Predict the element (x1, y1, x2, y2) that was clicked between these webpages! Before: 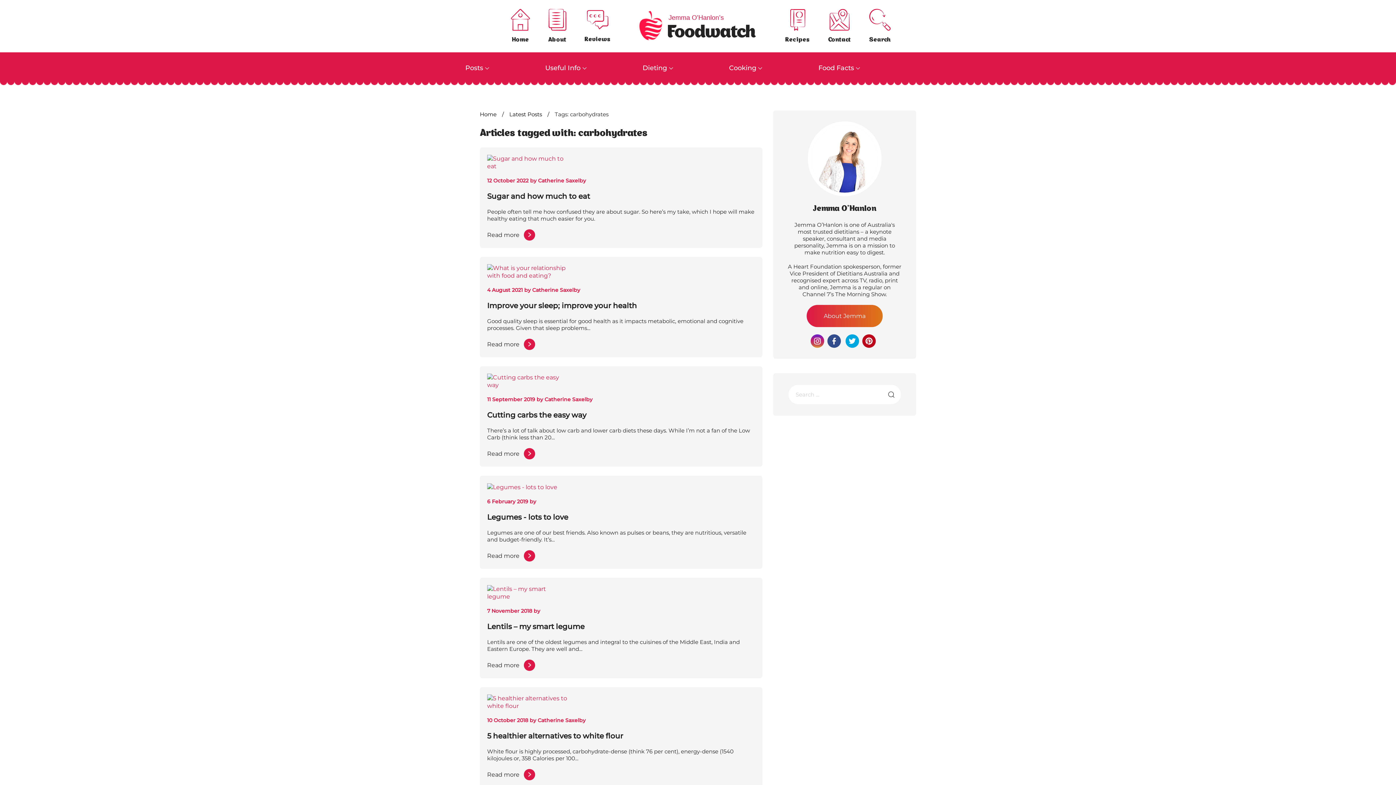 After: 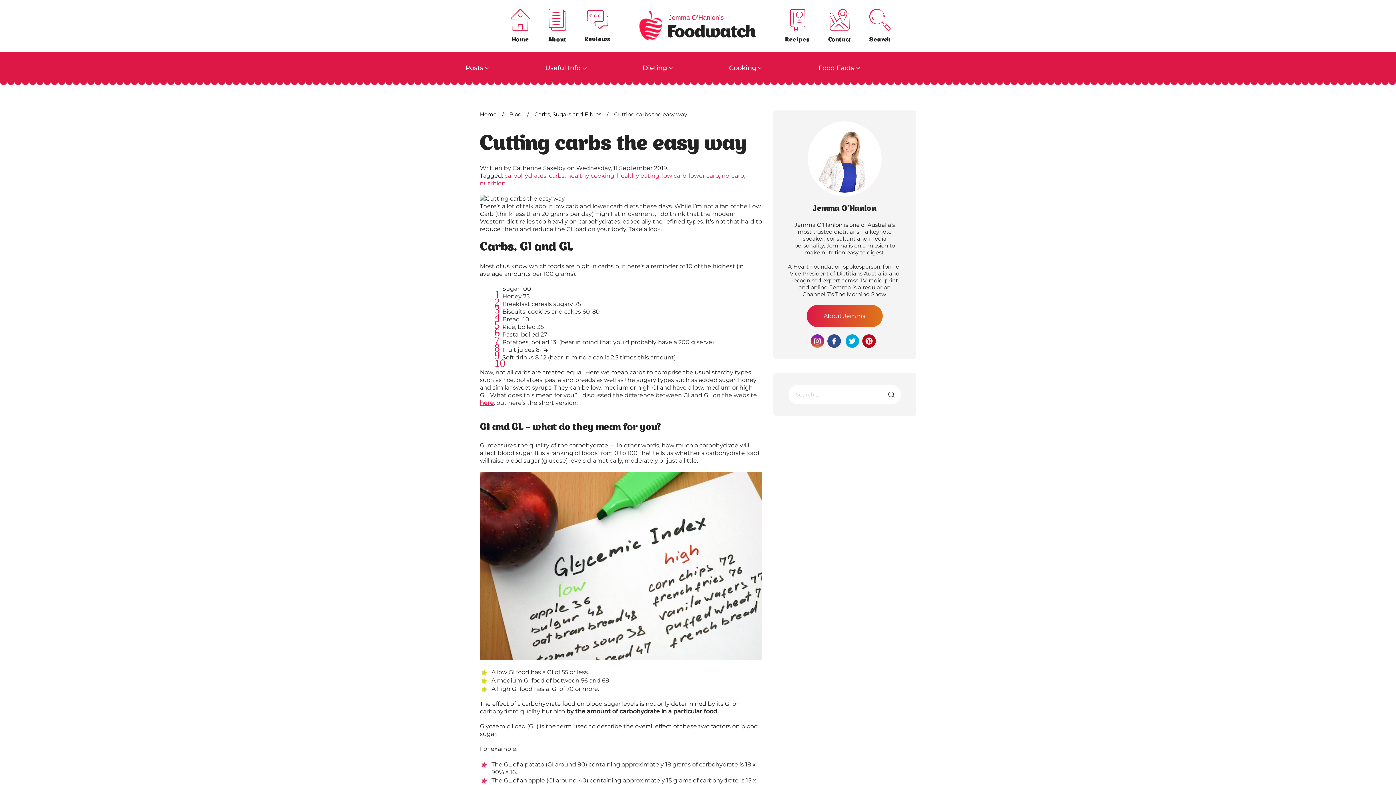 Action: bbox: (487, 377, 578, 384)